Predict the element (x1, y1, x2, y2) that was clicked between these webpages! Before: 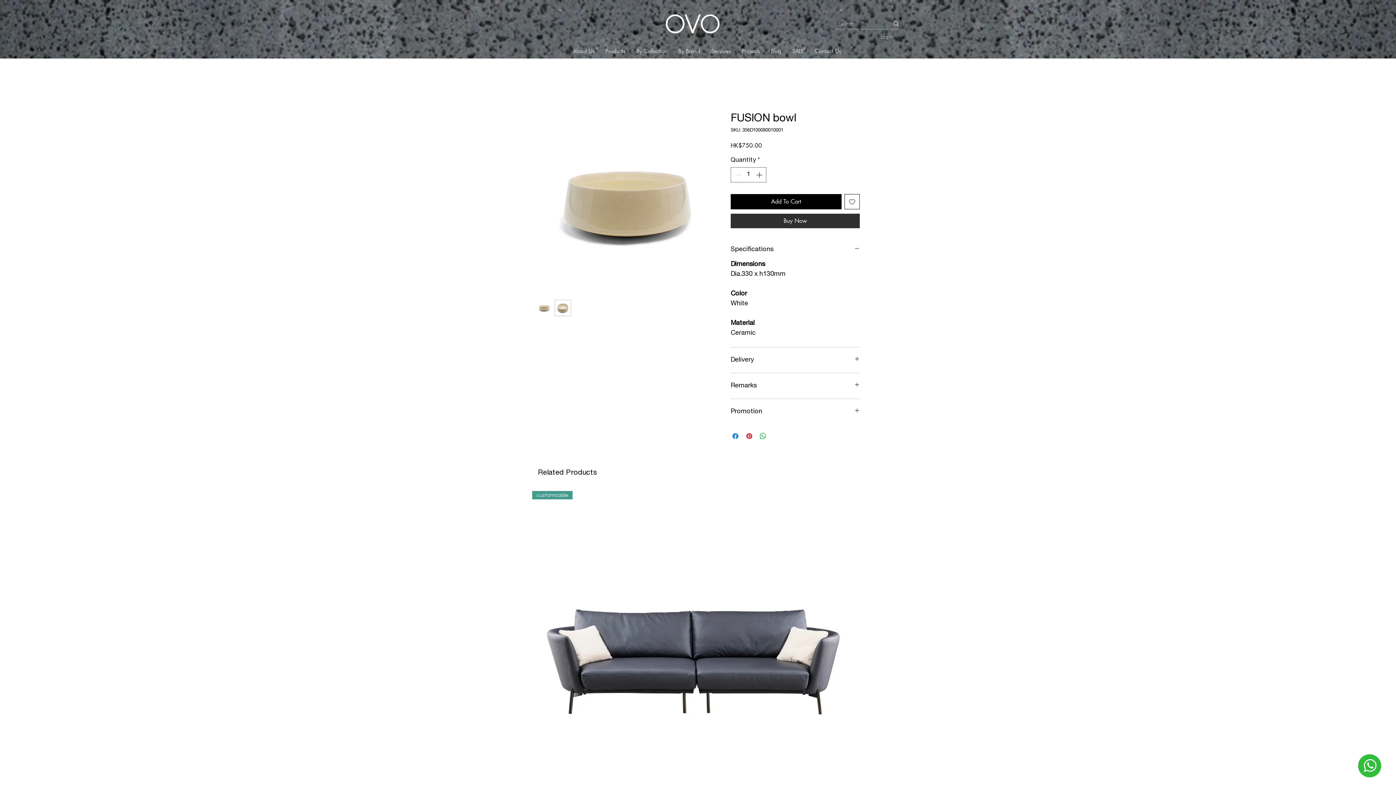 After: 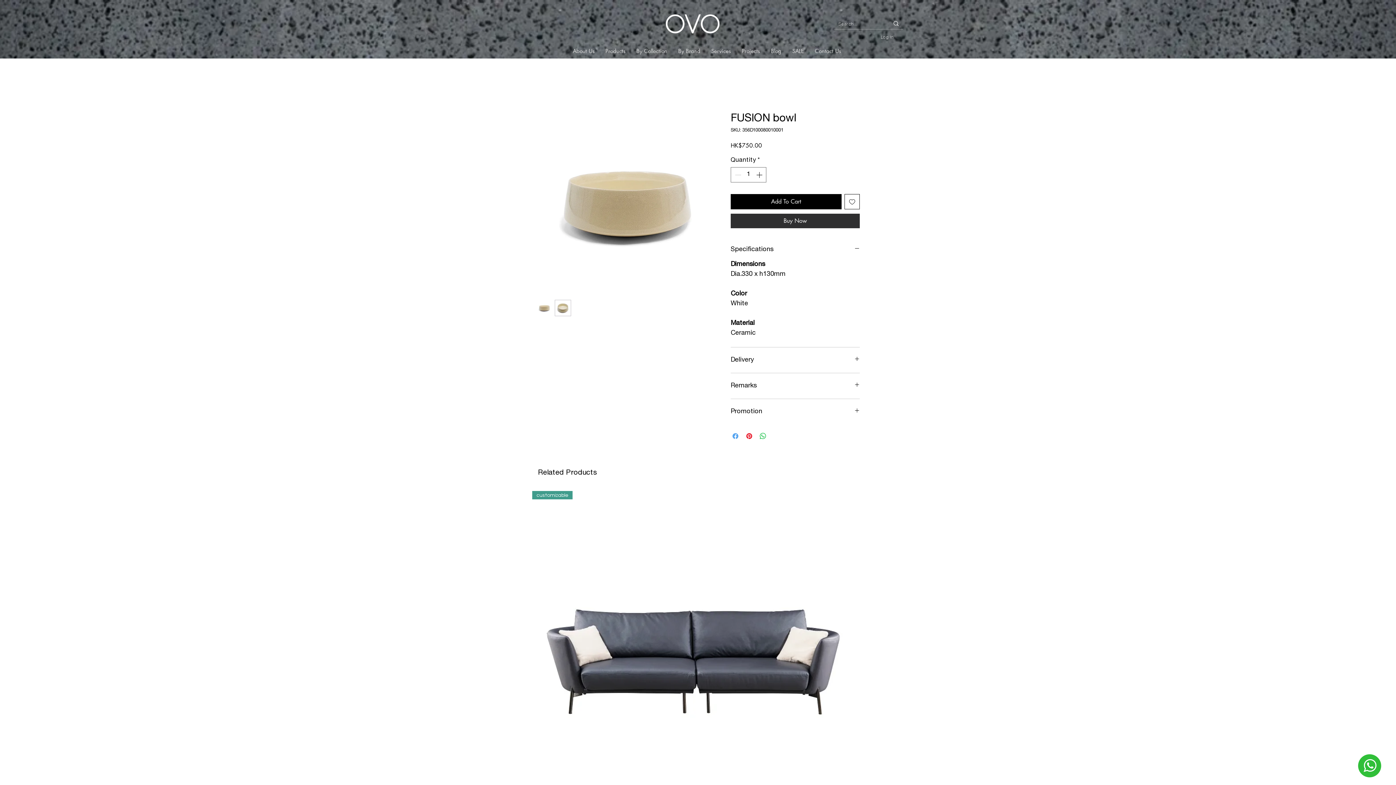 Action: label: Share on Facebook bbox: (731, 431, 740, 440)